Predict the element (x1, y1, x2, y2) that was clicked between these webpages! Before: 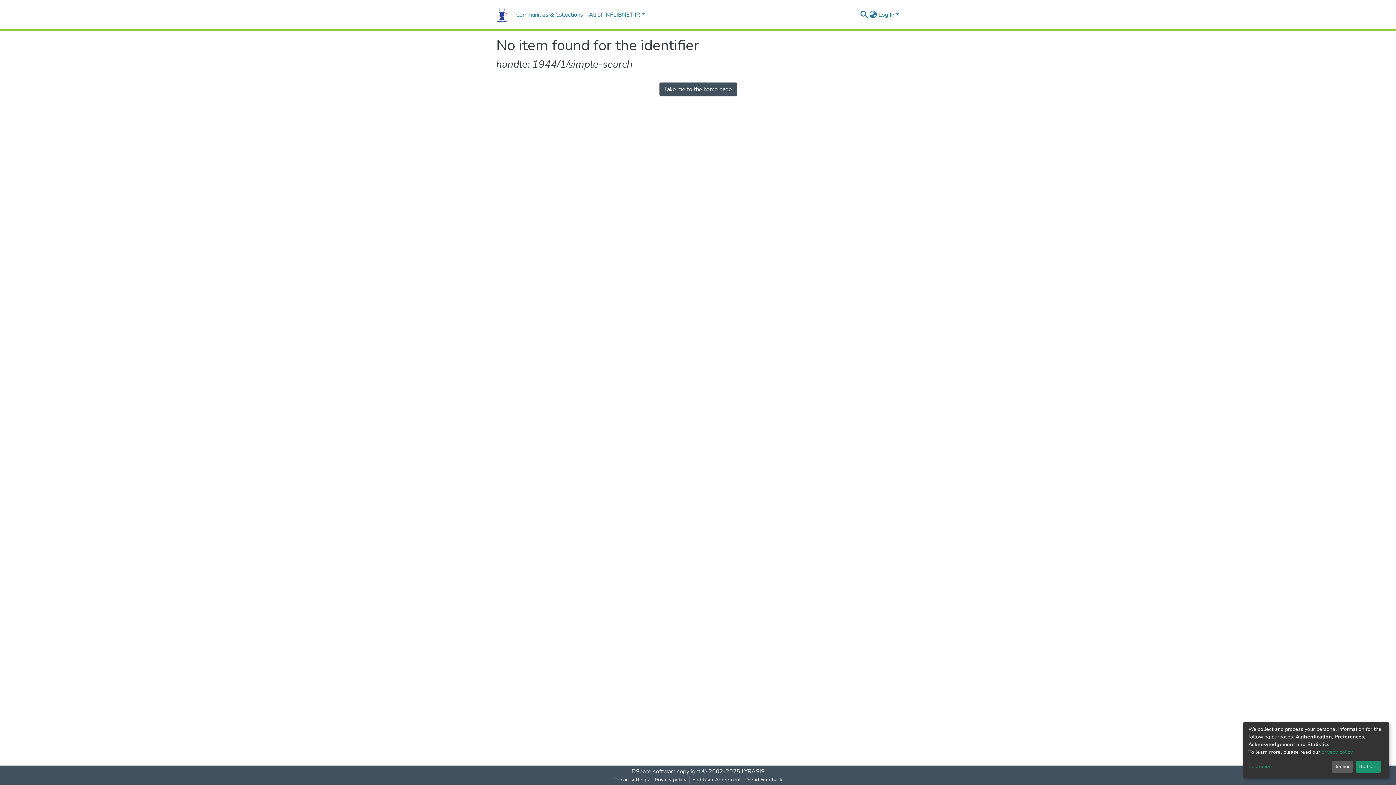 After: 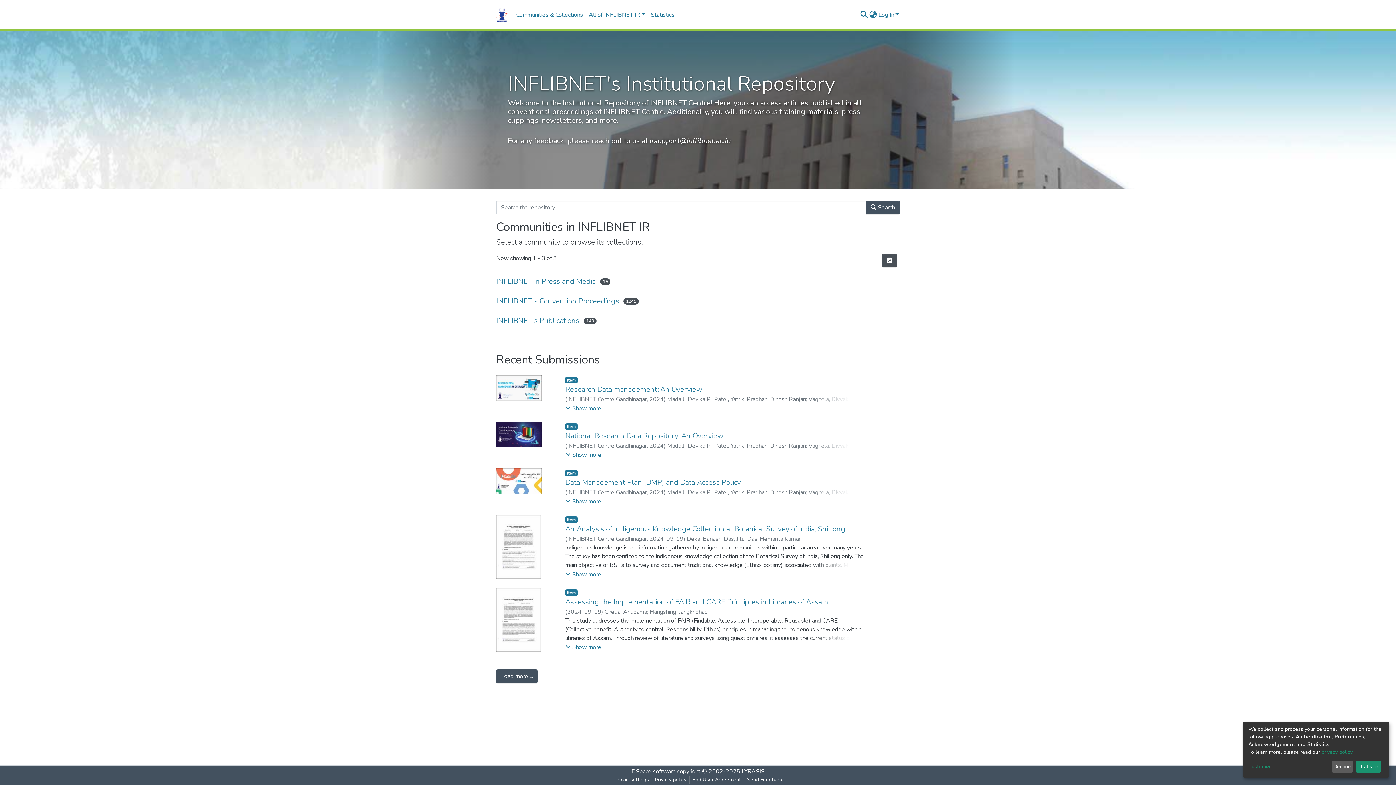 Action: bbox: (496, 5, 507, 23)